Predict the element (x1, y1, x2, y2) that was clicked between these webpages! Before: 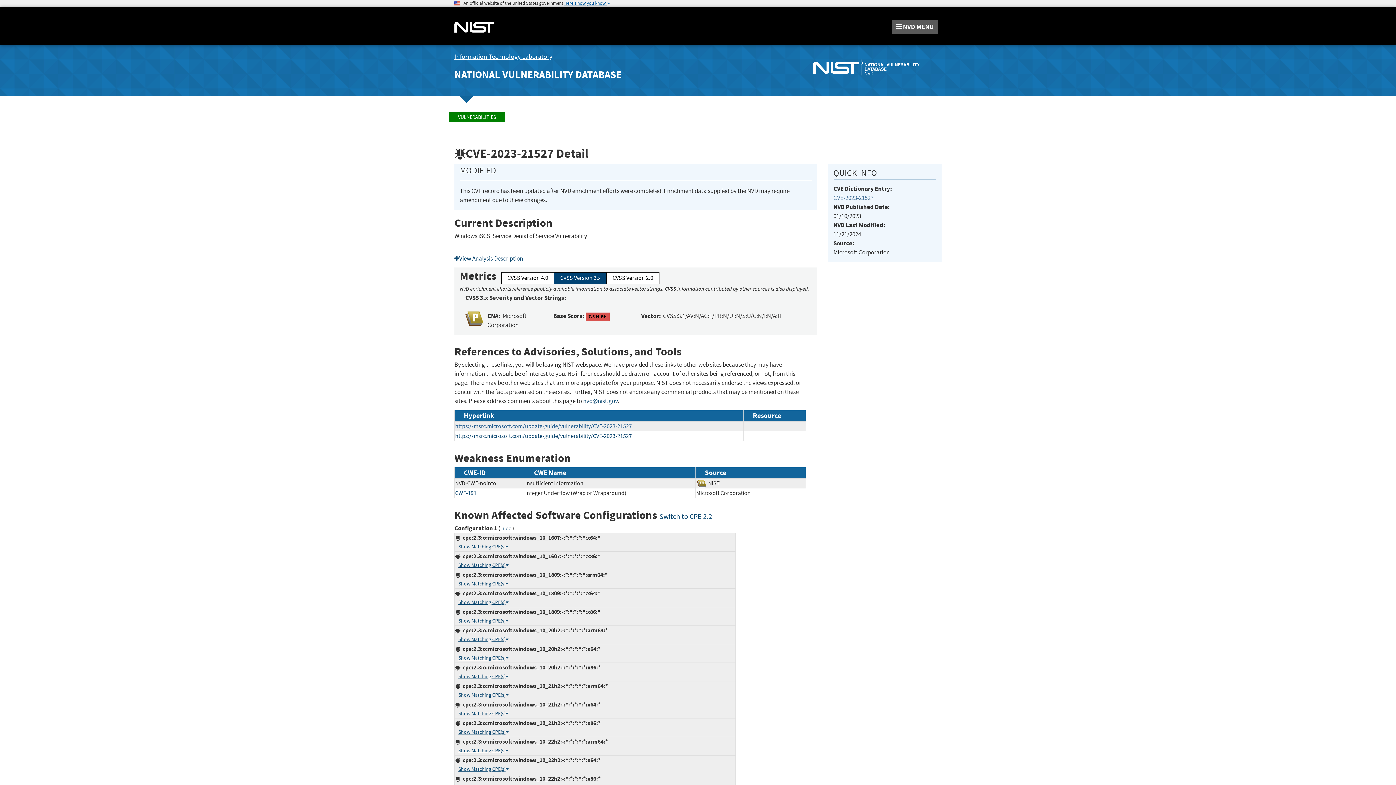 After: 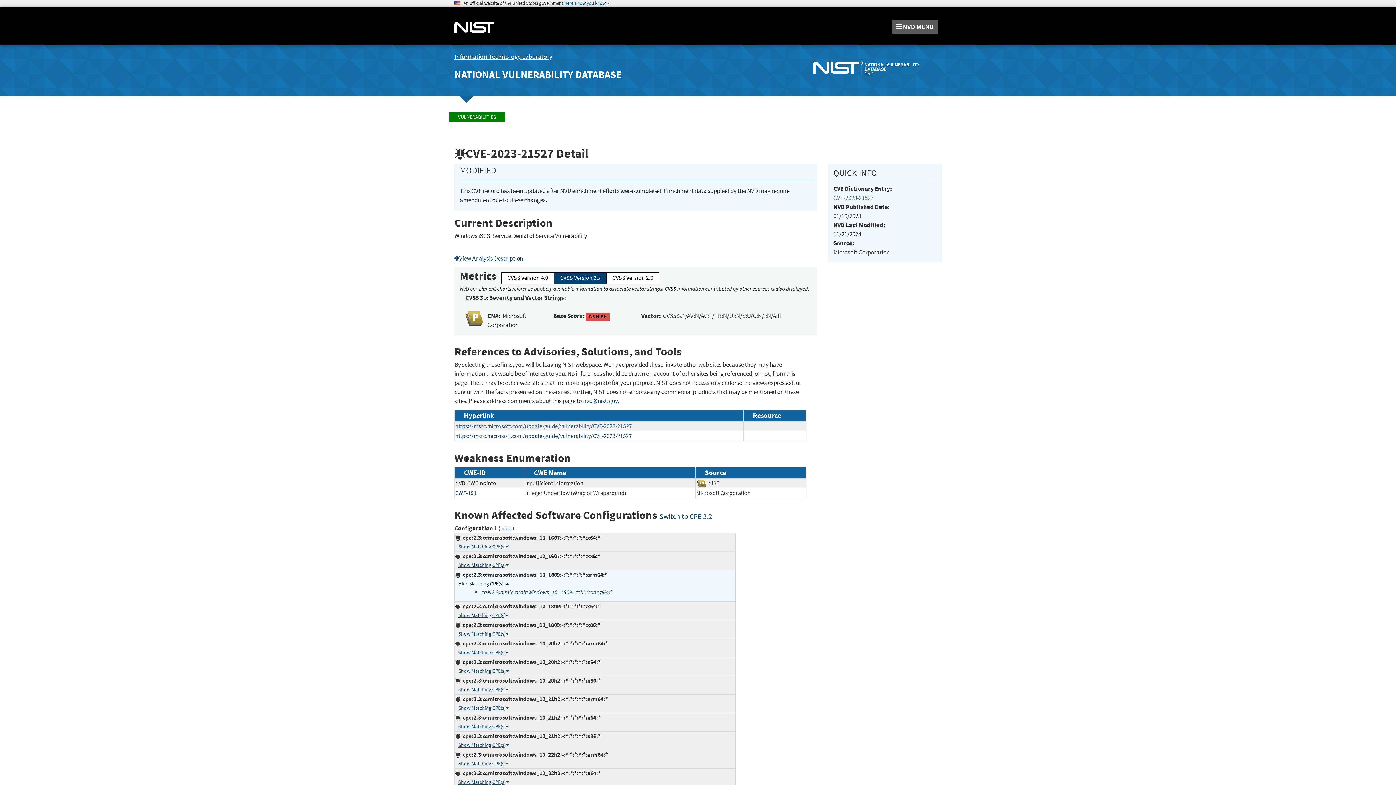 Action: bbox: (458, 581, 508, 587) label: Show Matching CPE(s)